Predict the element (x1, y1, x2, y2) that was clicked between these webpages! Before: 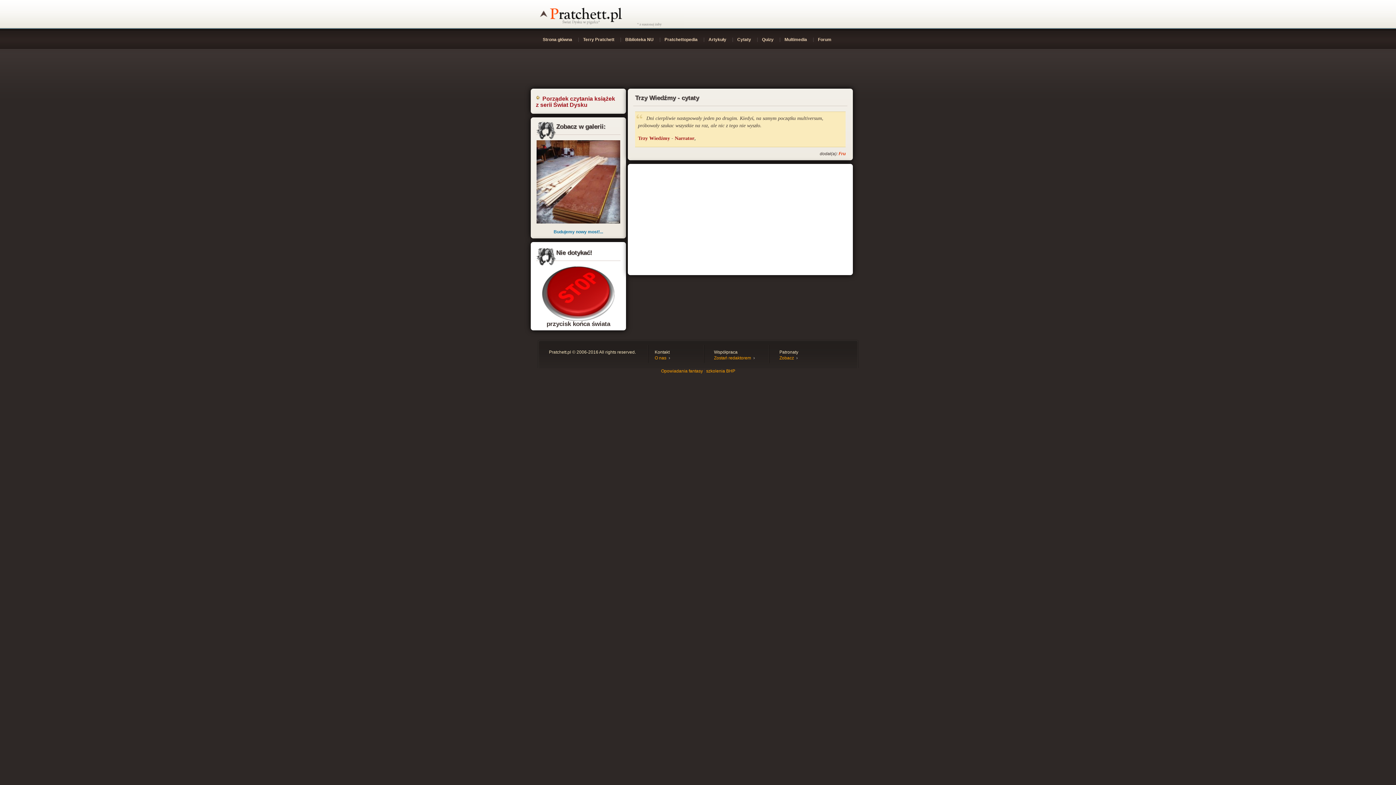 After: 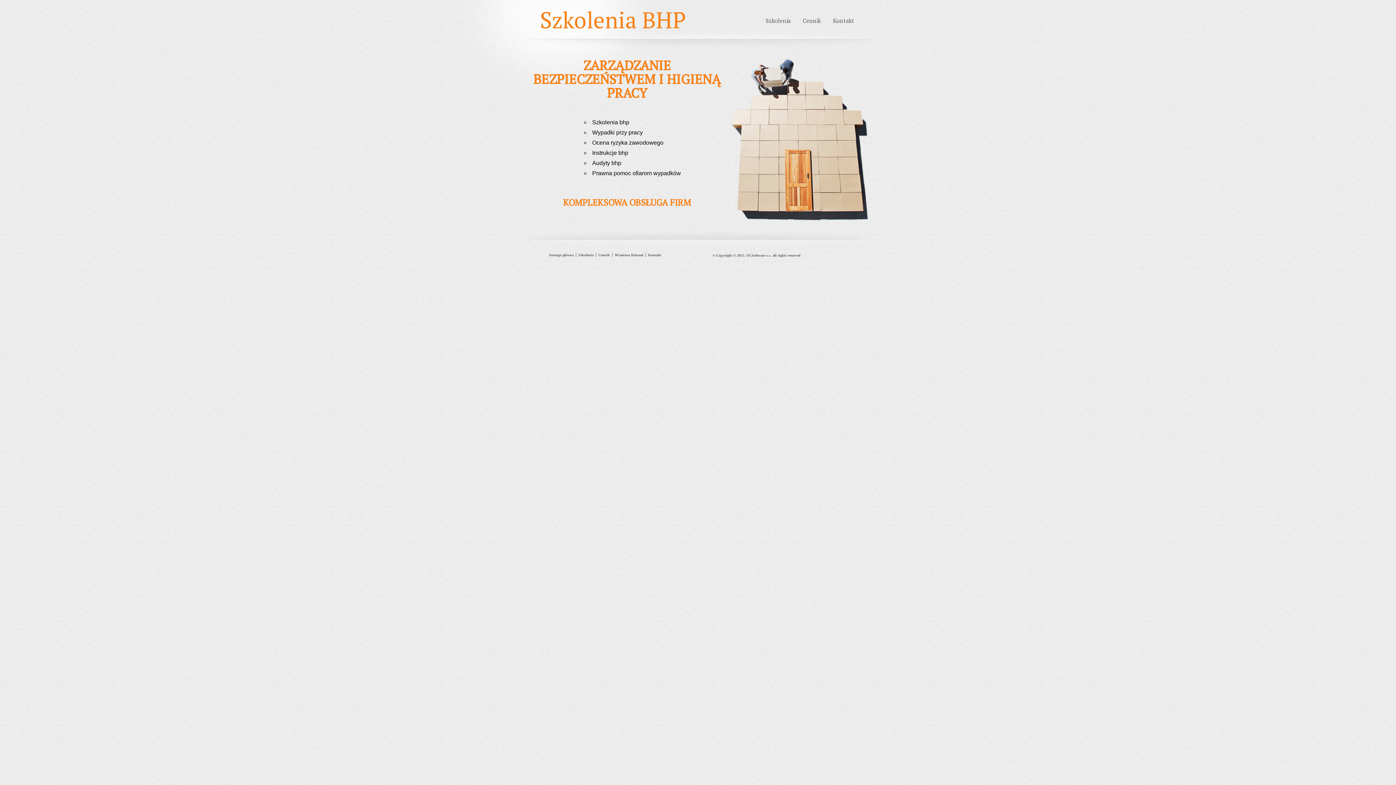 Action: bbox: (706, 368, 735, 373) label: szkolenia BHP